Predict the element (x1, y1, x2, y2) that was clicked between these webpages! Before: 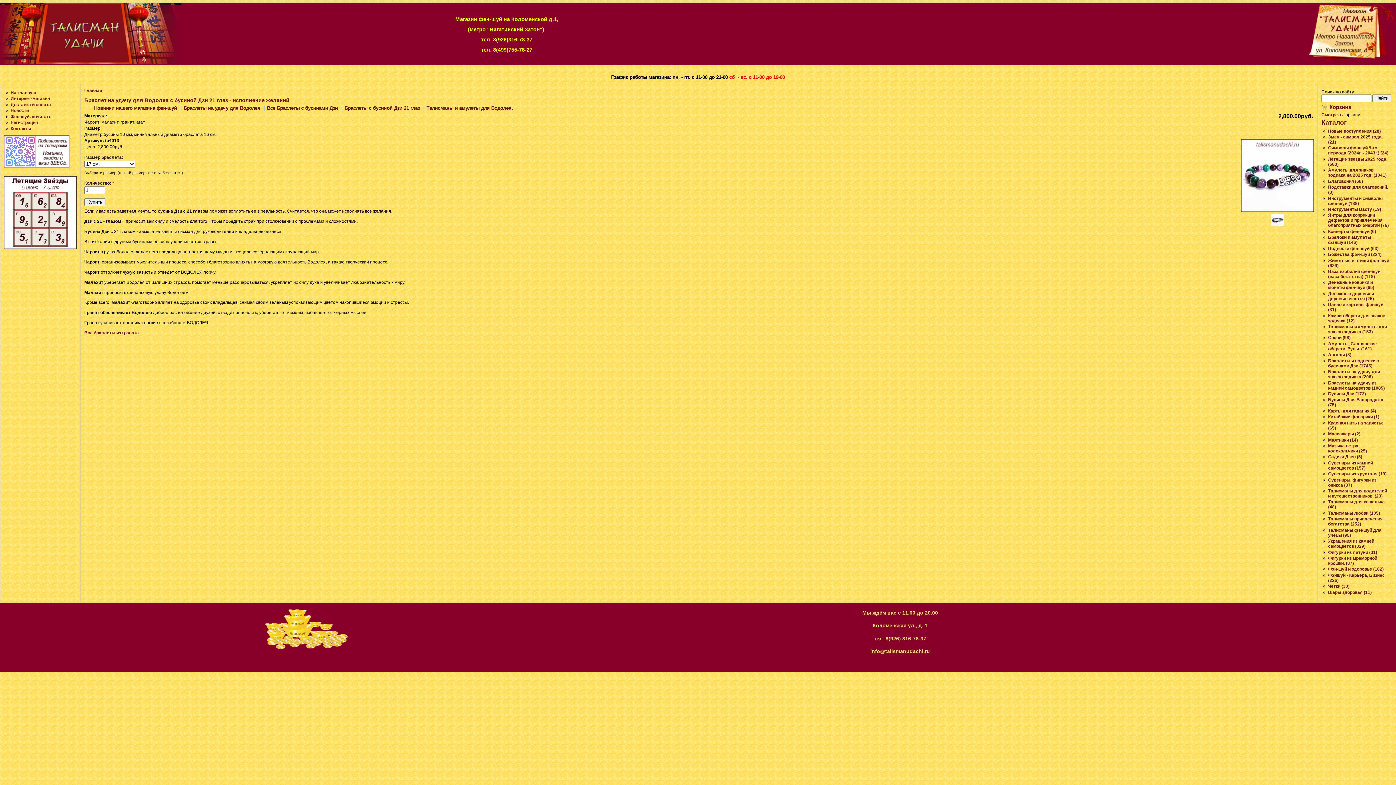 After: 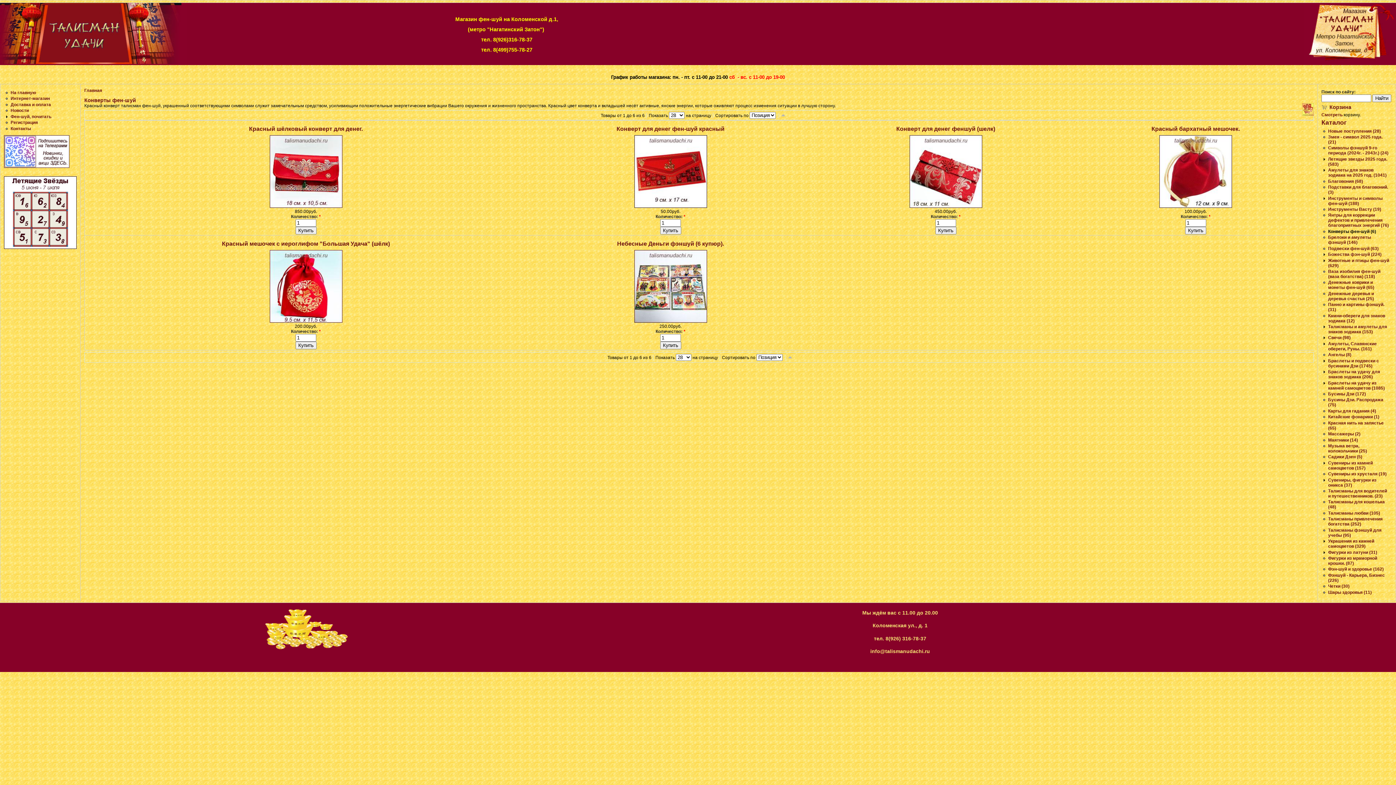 Action: label: Конверты фен-шуй (6) bbox: (1328, 229, 1376, 234)